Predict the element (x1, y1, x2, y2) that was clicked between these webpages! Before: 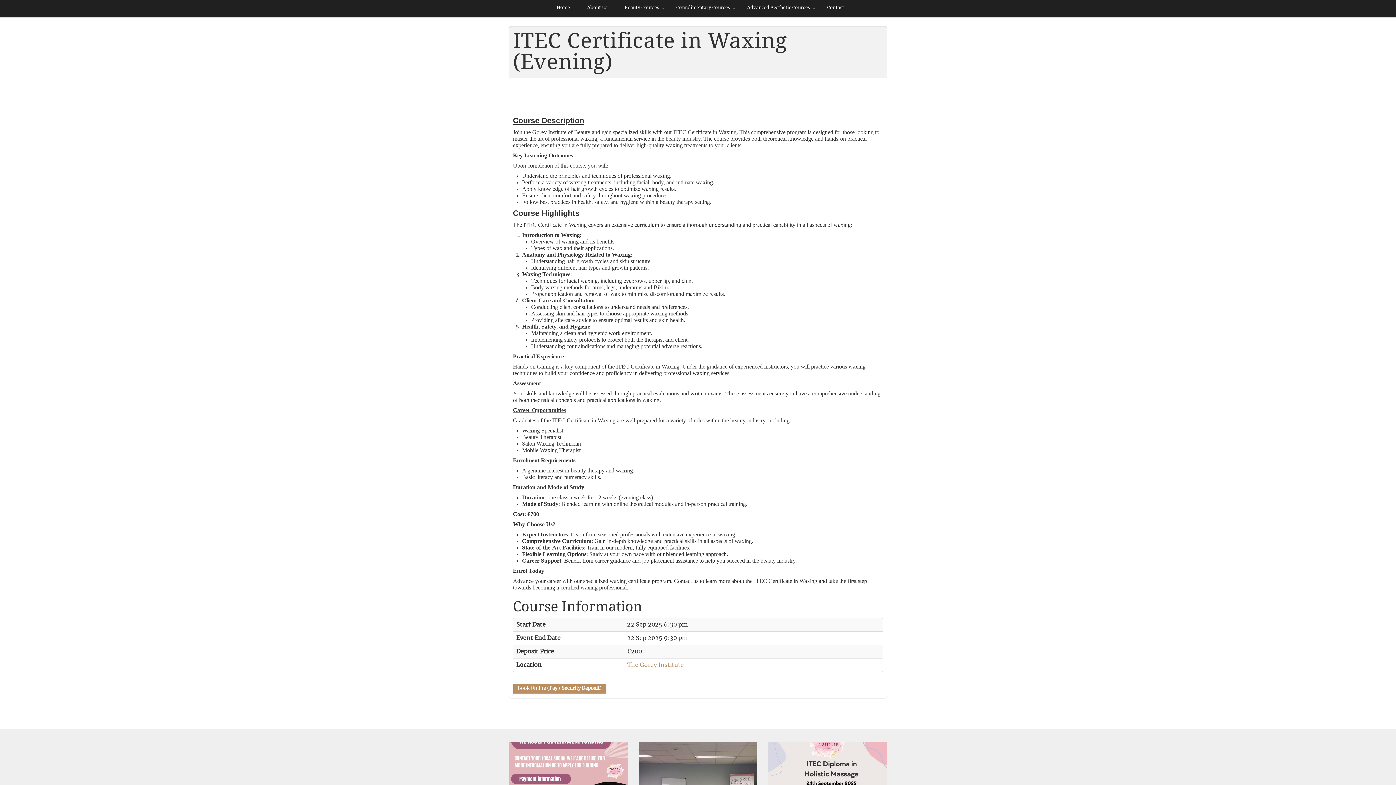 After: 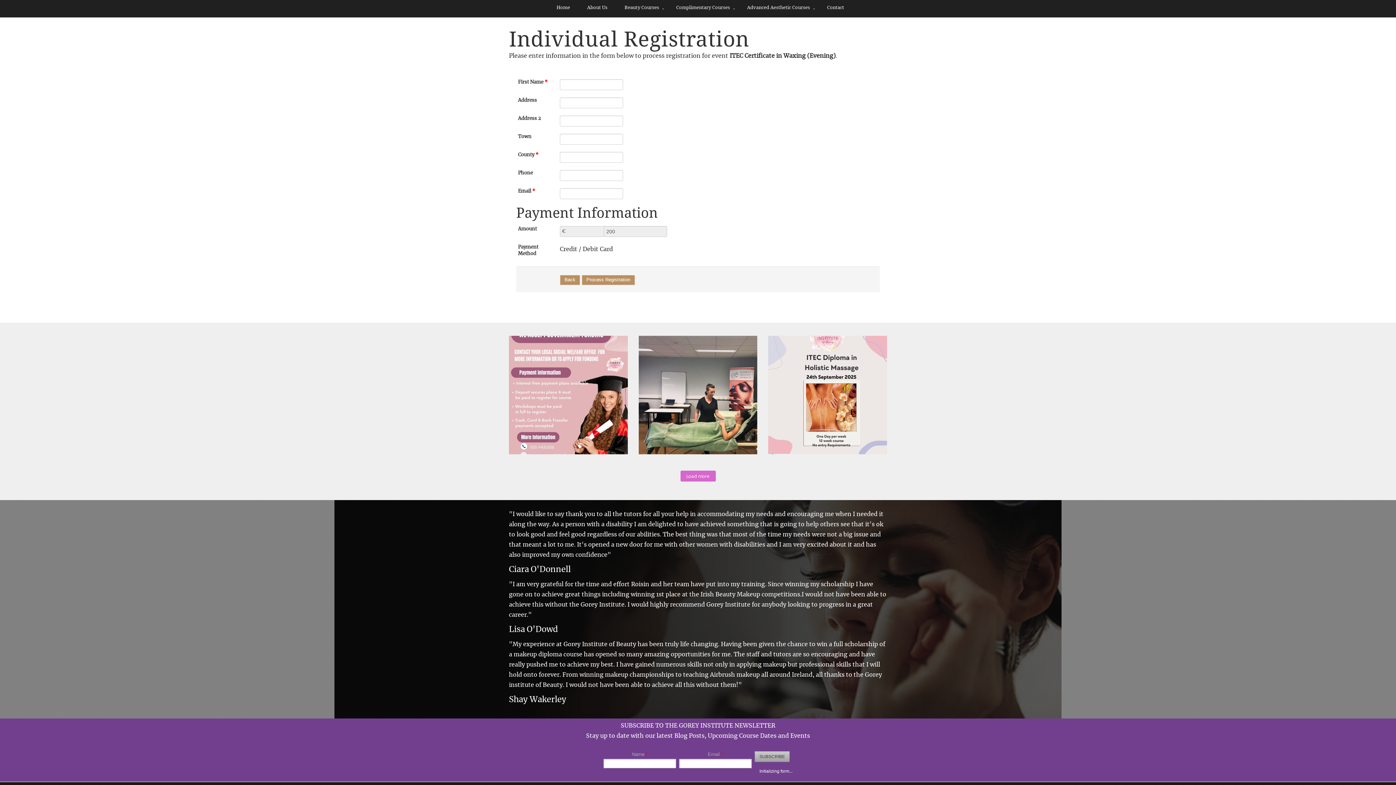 Action: label: Book Online (Pay / Security Deposit) bbox: (513, 683, 606, 694)